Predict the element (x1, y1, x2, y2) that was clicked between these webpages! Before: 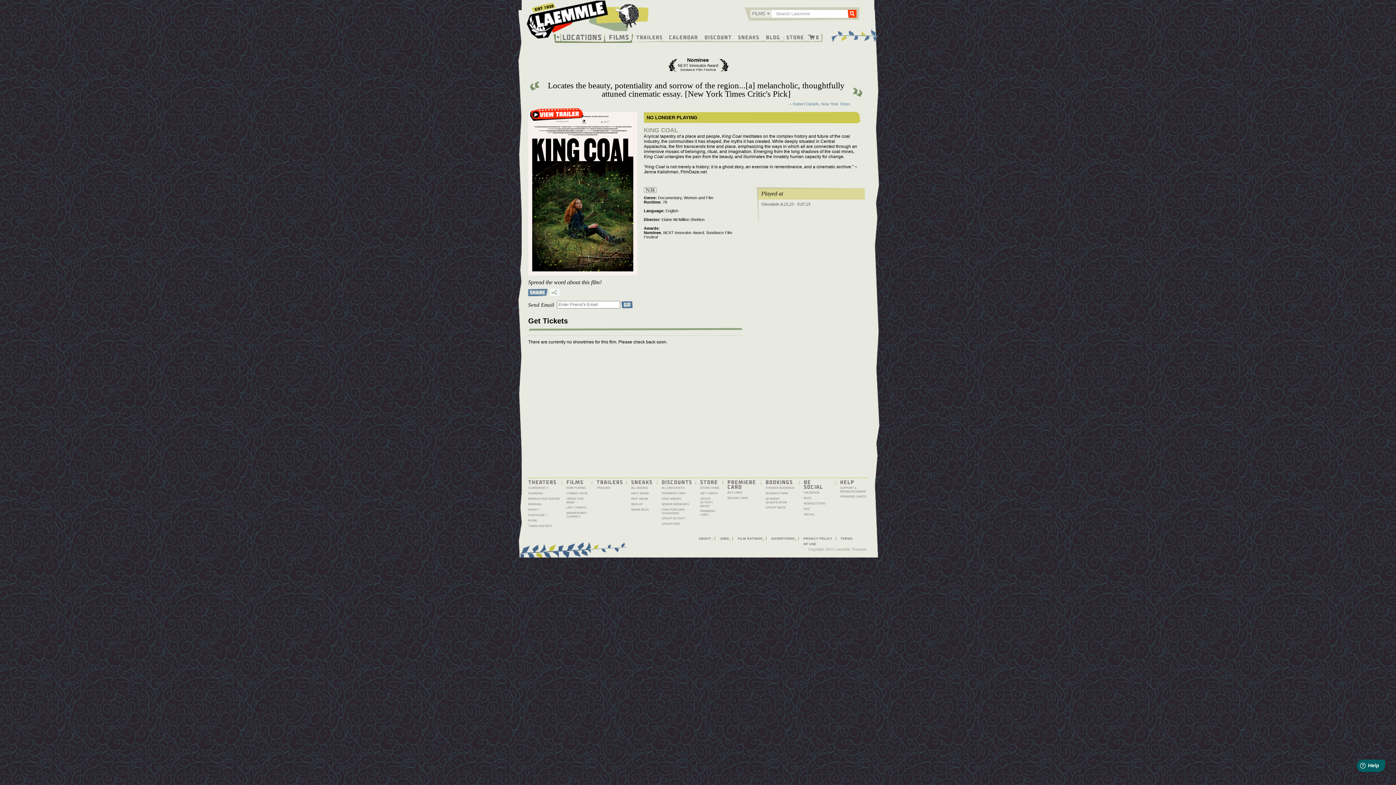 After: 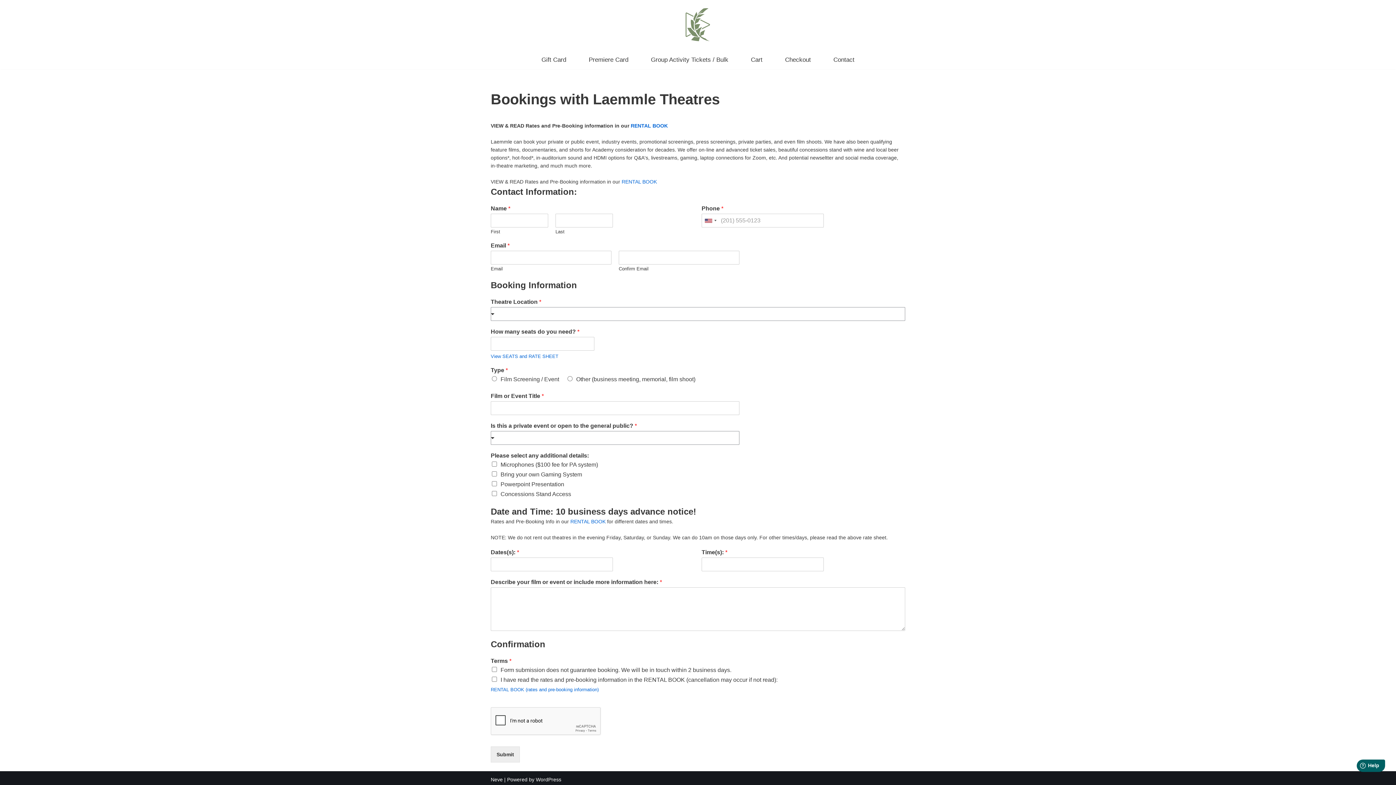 Action: bbox: (765, 492, 798, 495) label: BOOKING FORM